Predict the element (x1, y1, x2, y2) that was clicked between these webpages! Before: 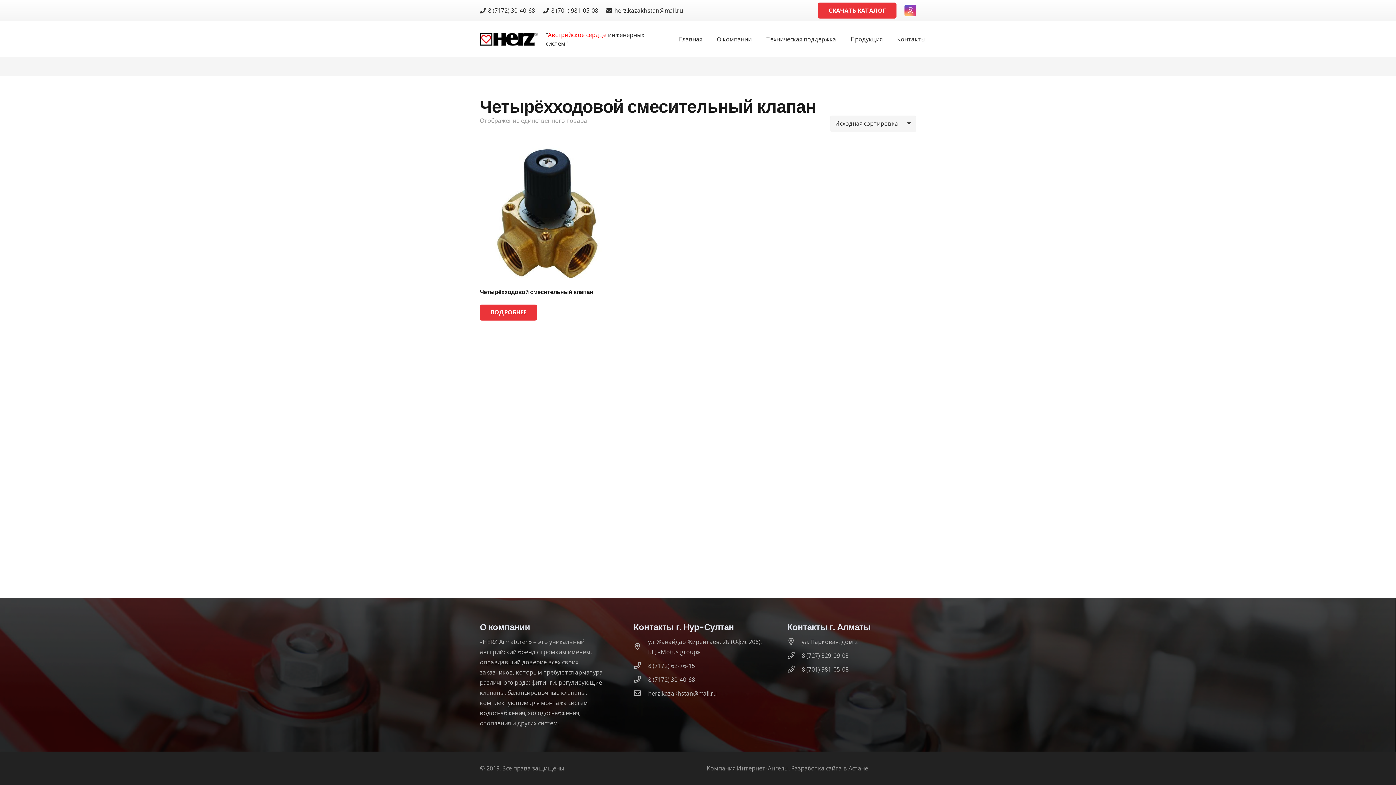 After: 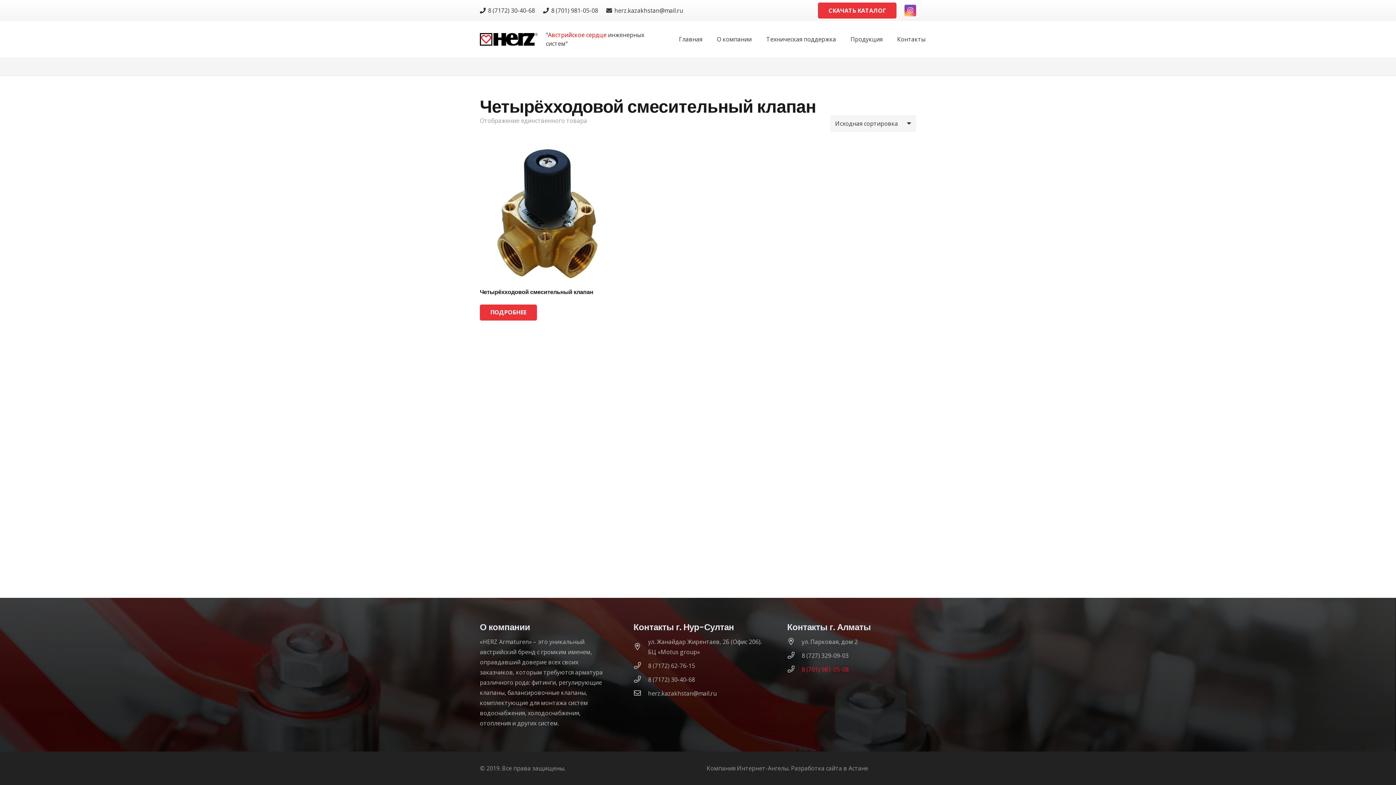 Action: bbox: (801, 664, 848, 674) label: 8 (701) 981-05-08